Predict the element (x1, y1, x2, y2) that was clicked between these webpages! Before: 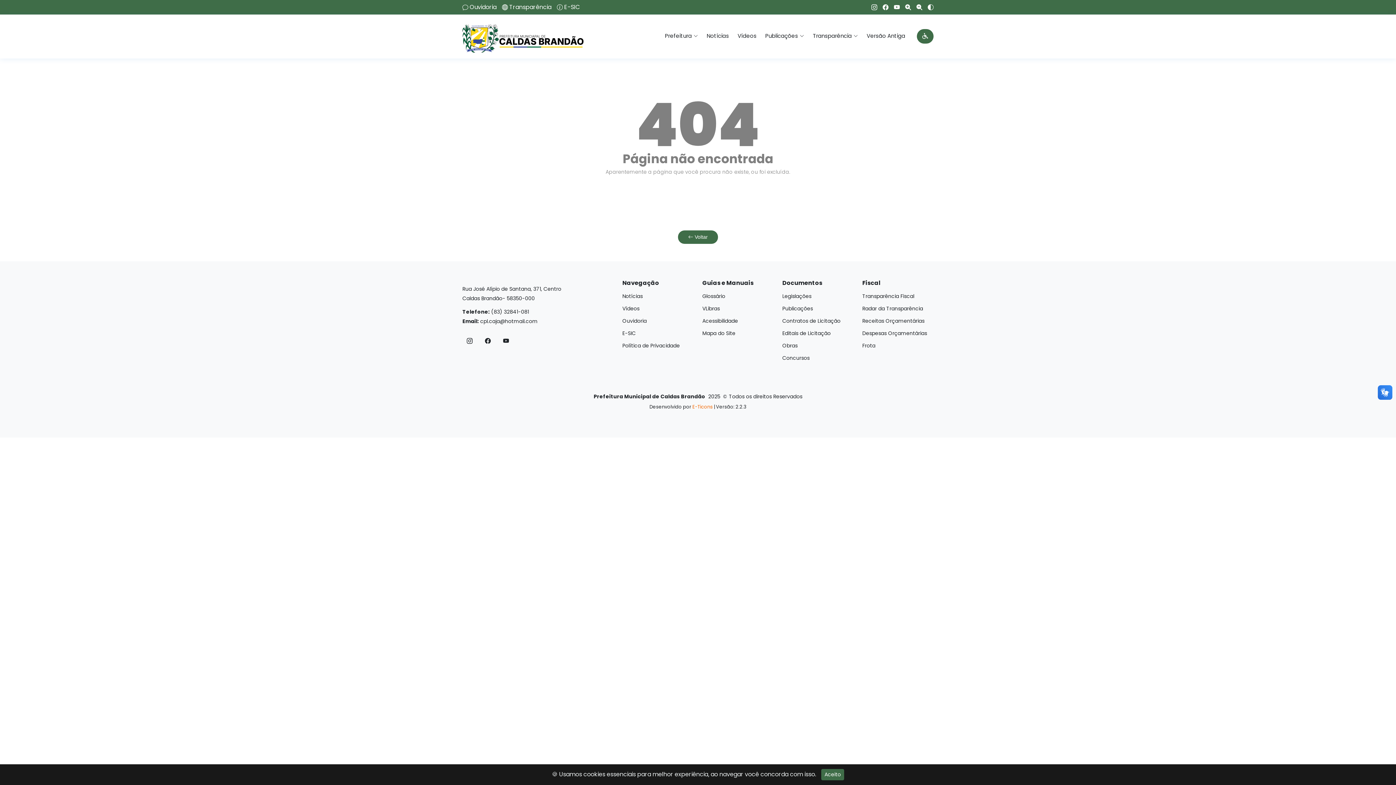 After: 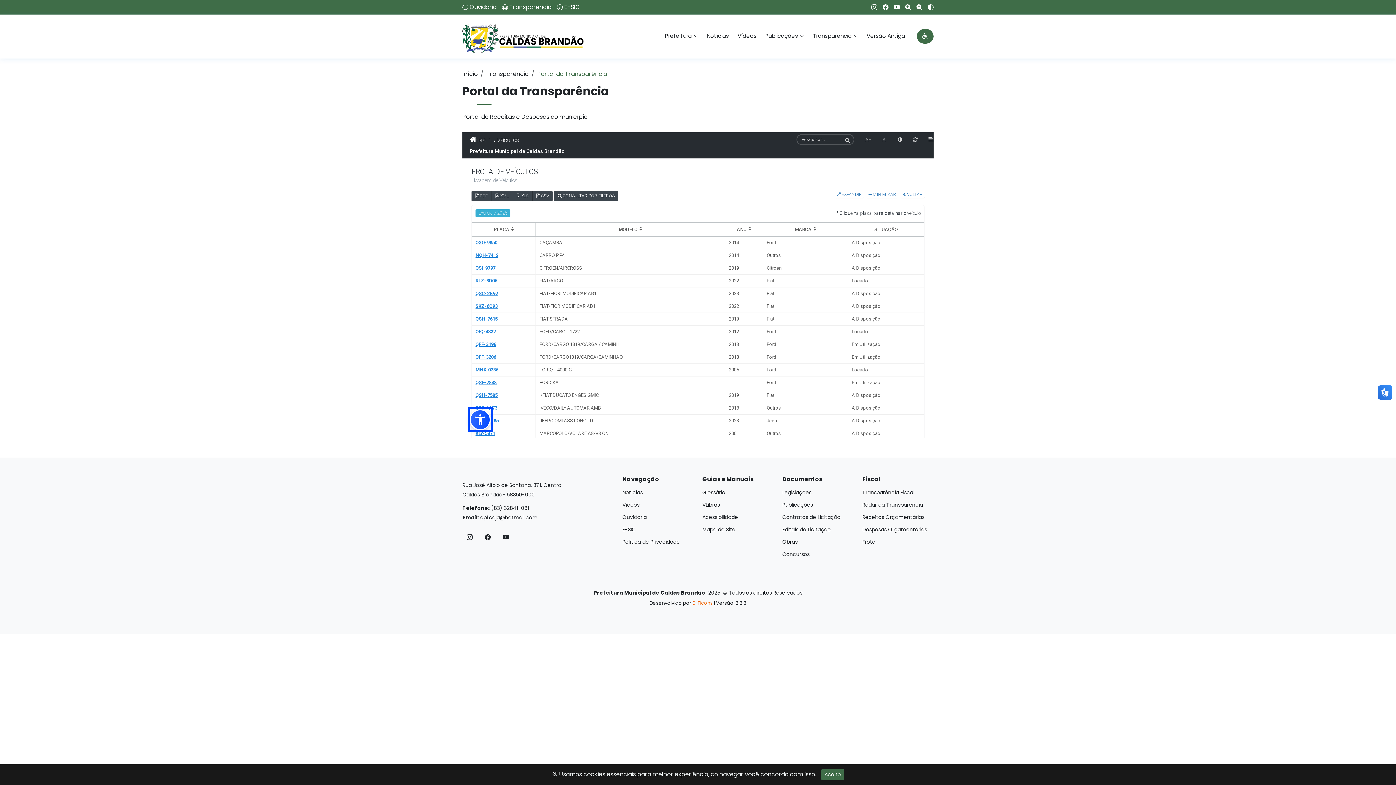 Action: label: Frota bbox: (862, 343, 875, 348)